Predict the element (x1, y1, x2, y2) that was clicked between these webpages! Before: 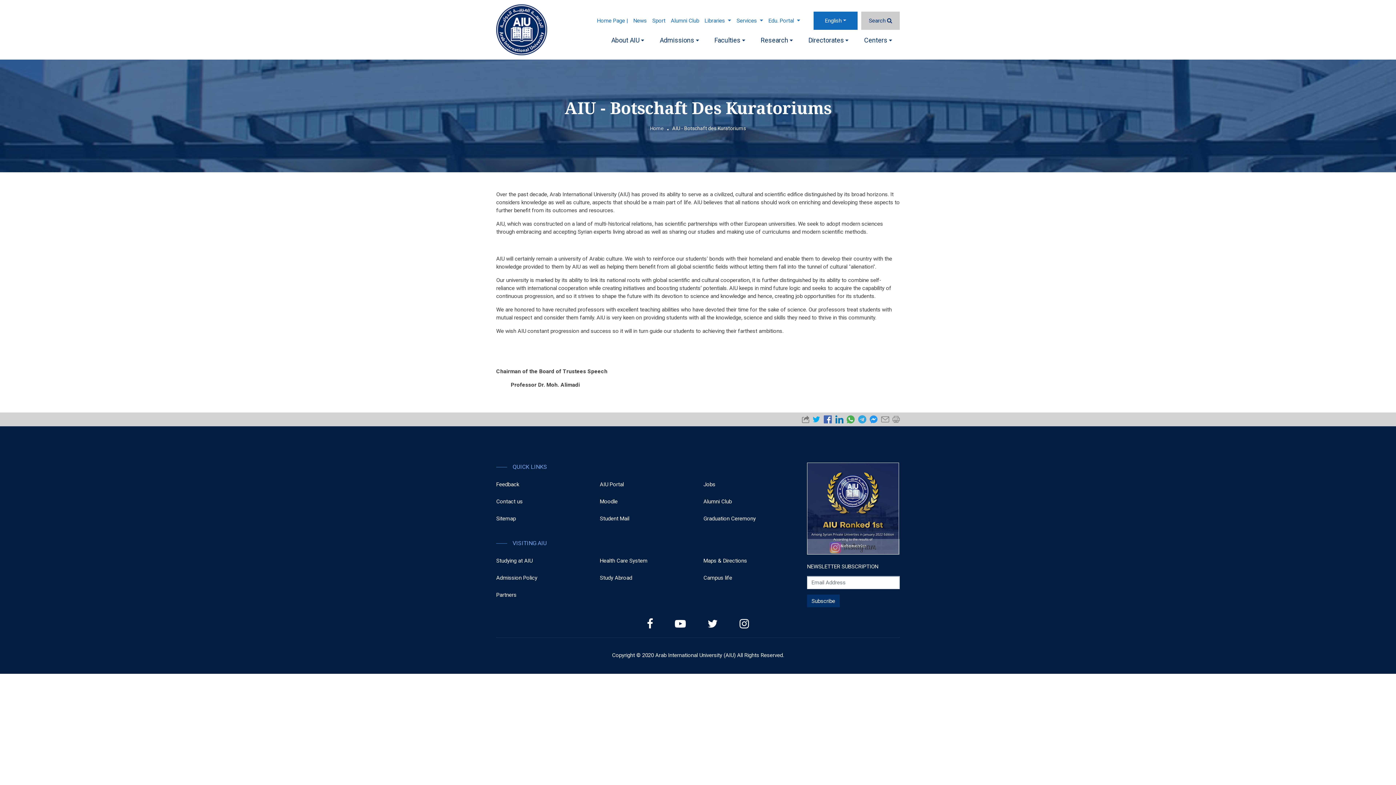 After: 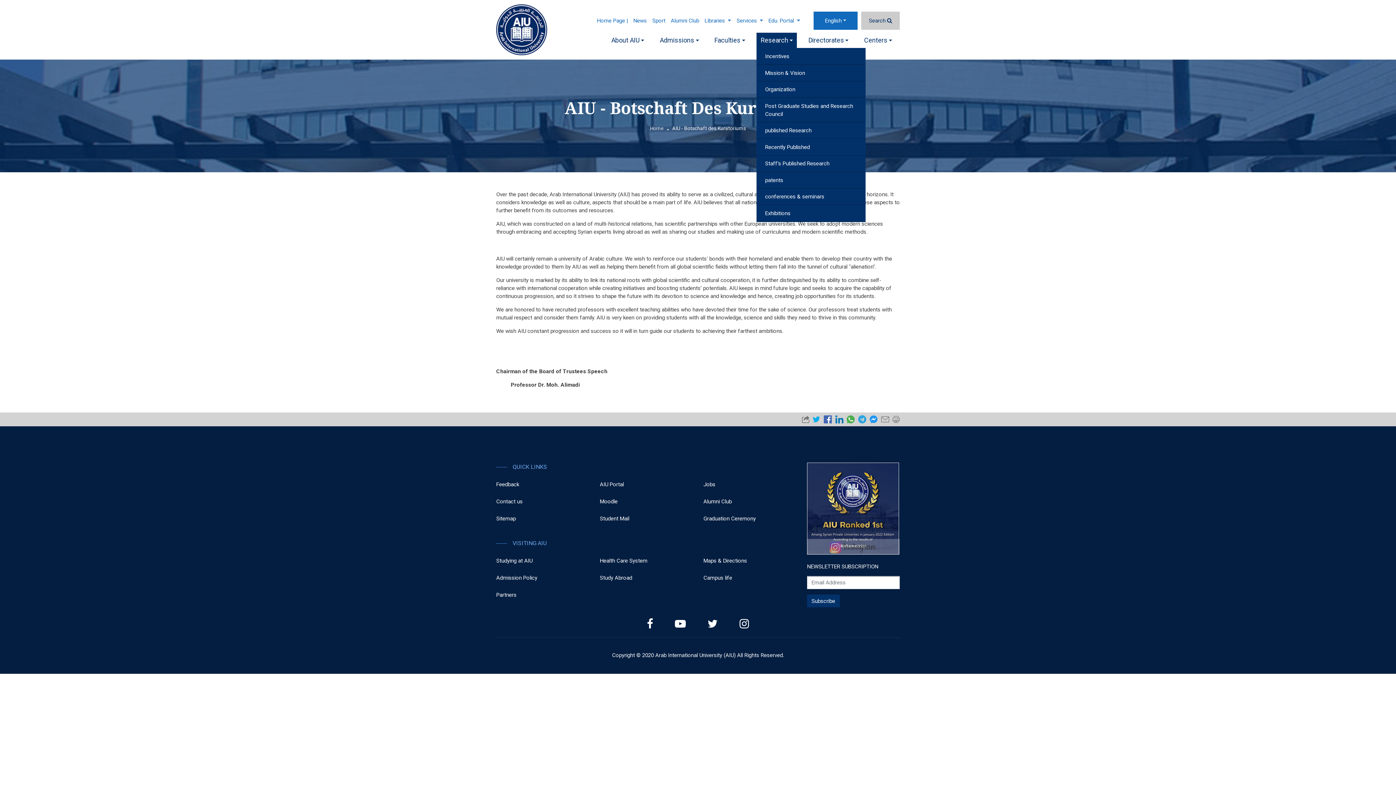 Action: bbox: (756, 32, 797, 47) label: Research